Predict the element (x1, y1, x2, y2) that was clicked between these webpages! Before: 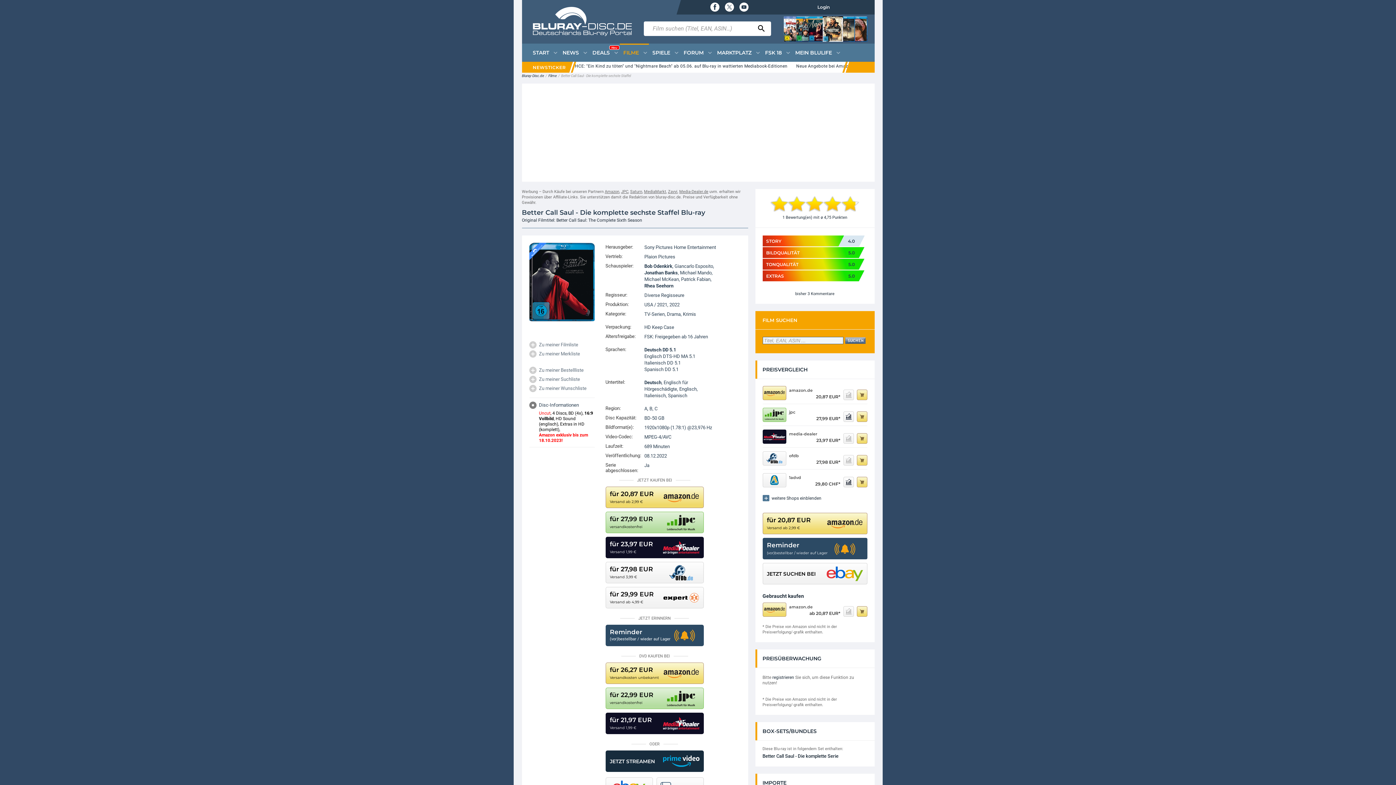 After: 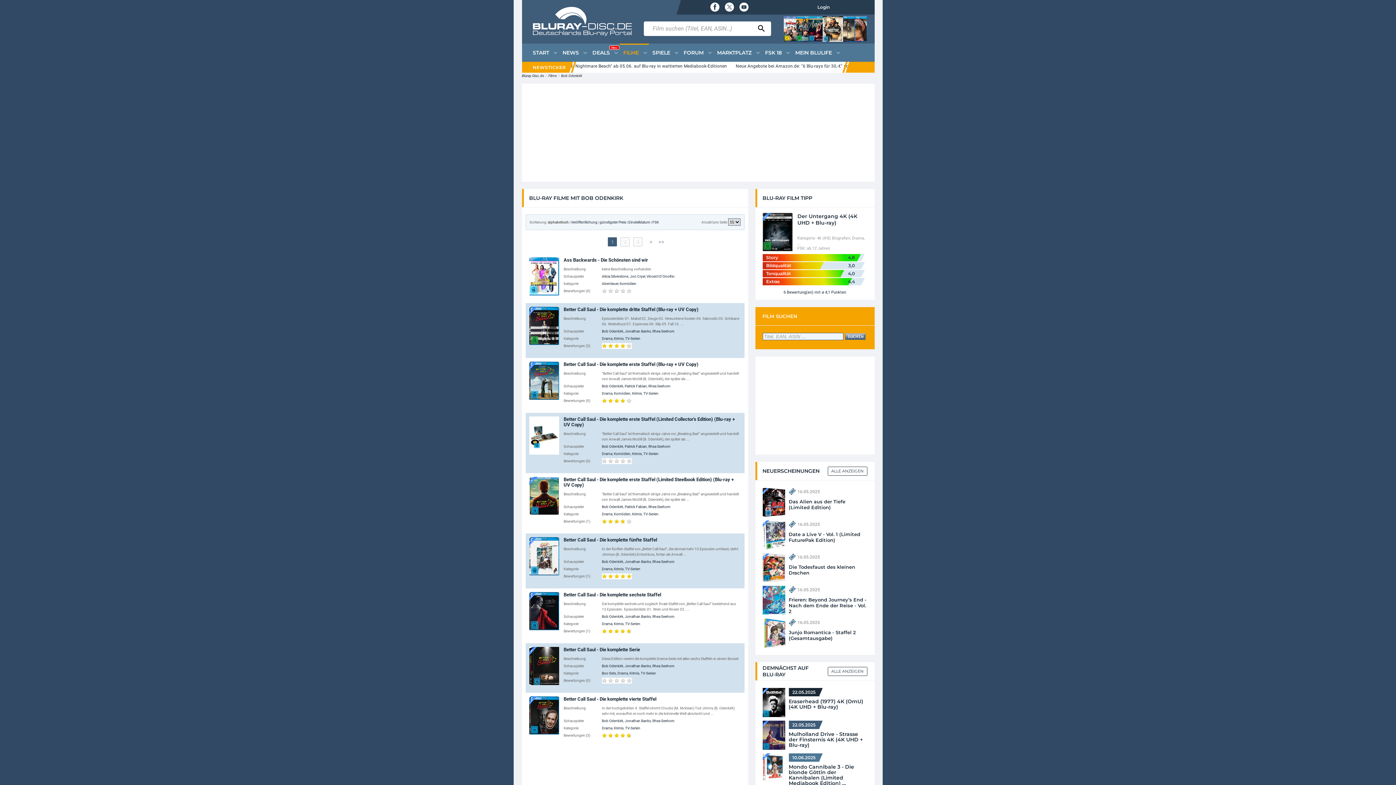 Action: bbox: (644, 263, 672, 269) label: Bob Odenkirk